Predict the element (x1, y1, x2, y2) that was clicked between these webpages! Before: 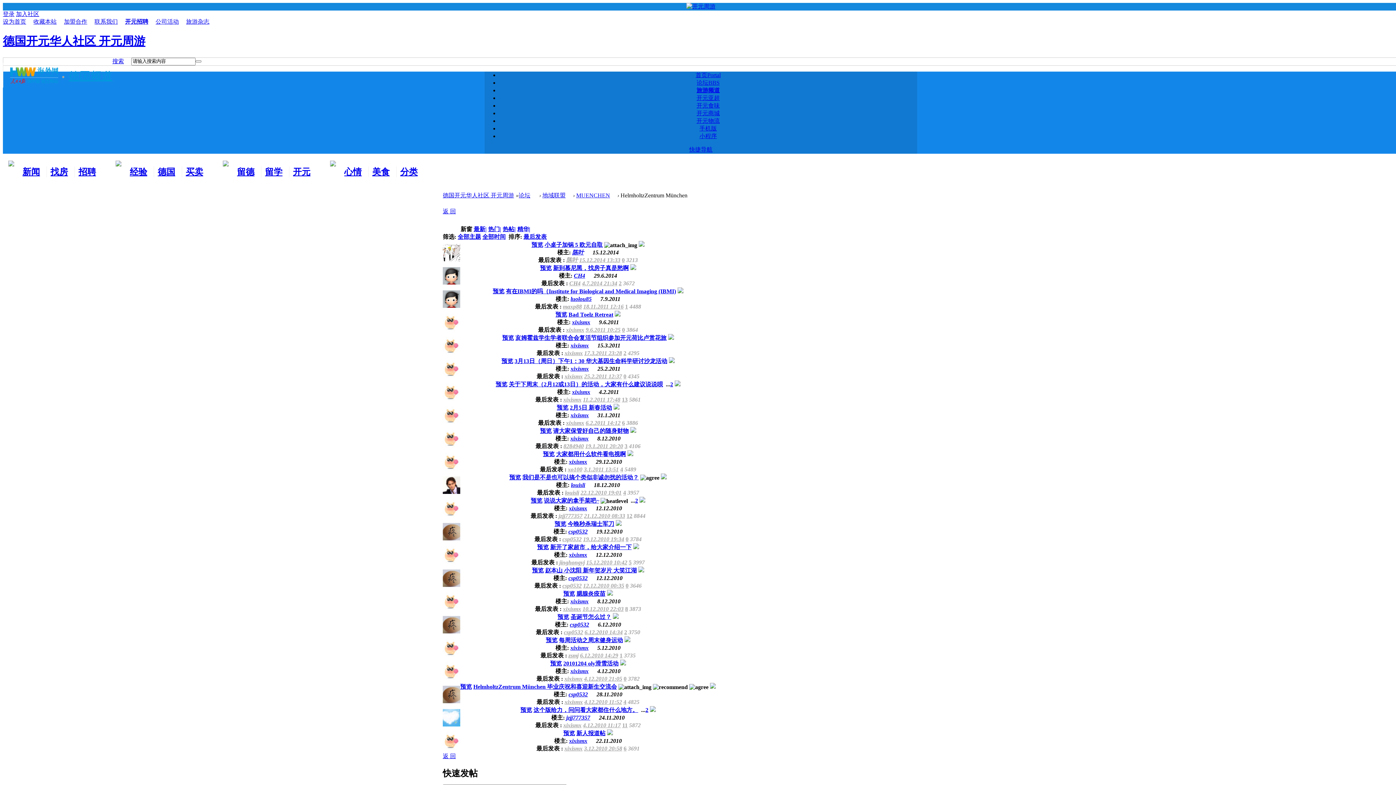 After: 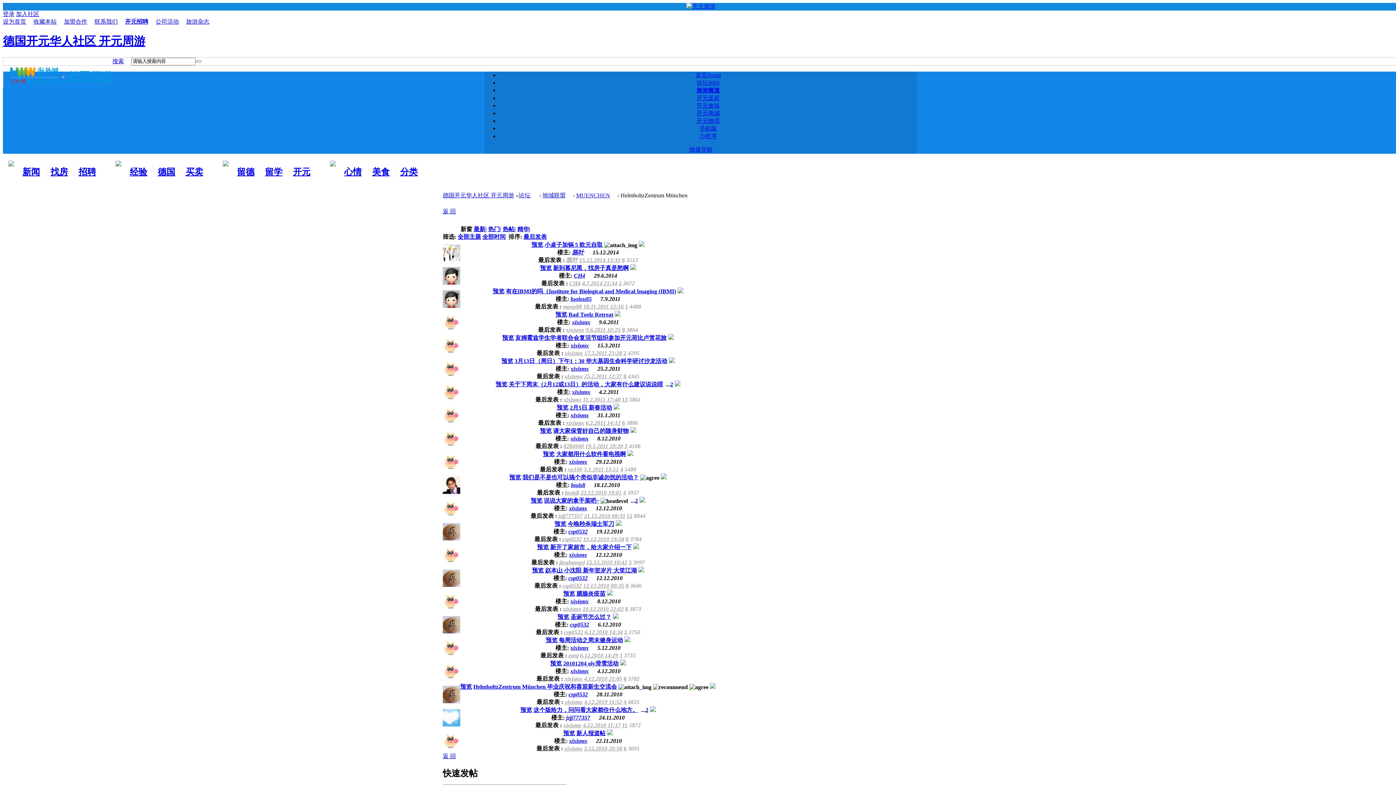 Action: label: 预览 bbox: (554, 521, 566, 527)